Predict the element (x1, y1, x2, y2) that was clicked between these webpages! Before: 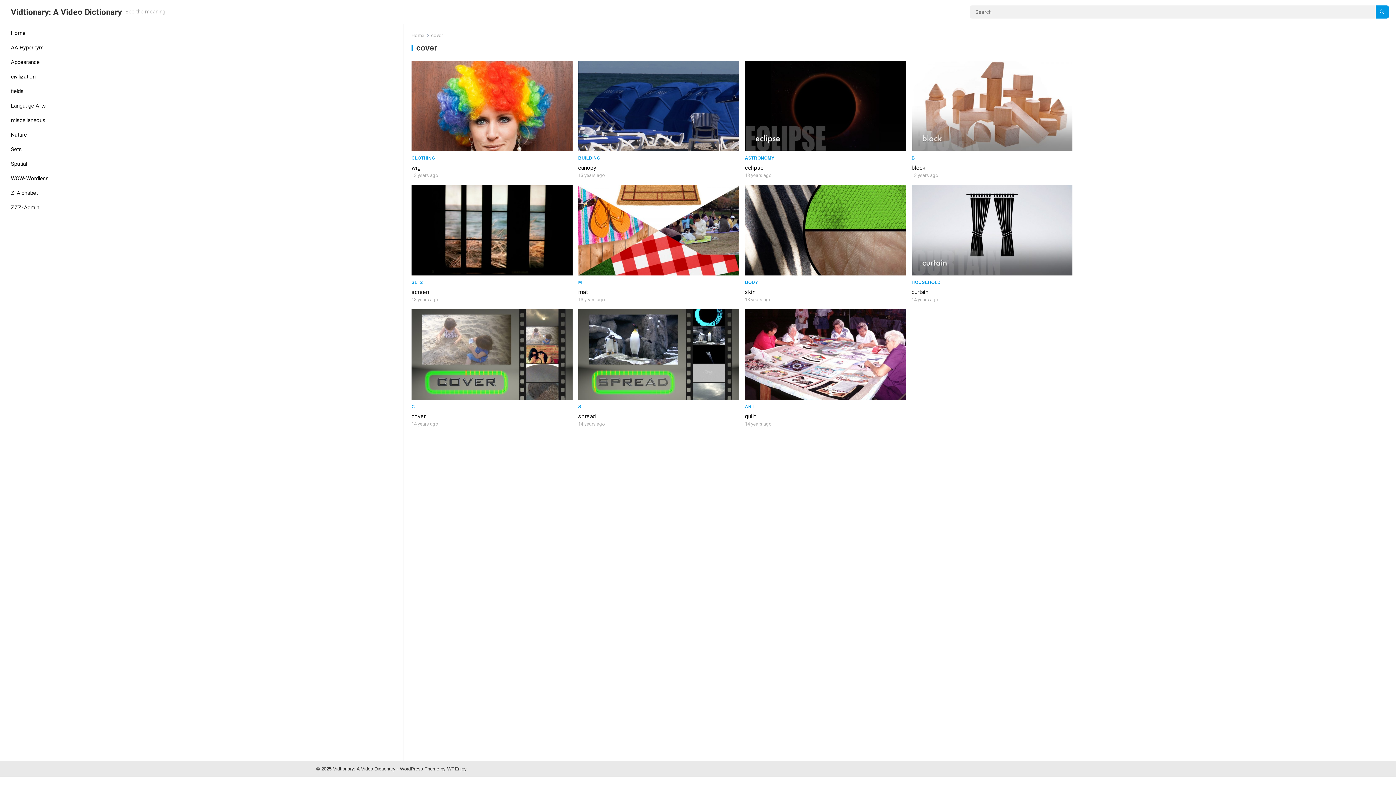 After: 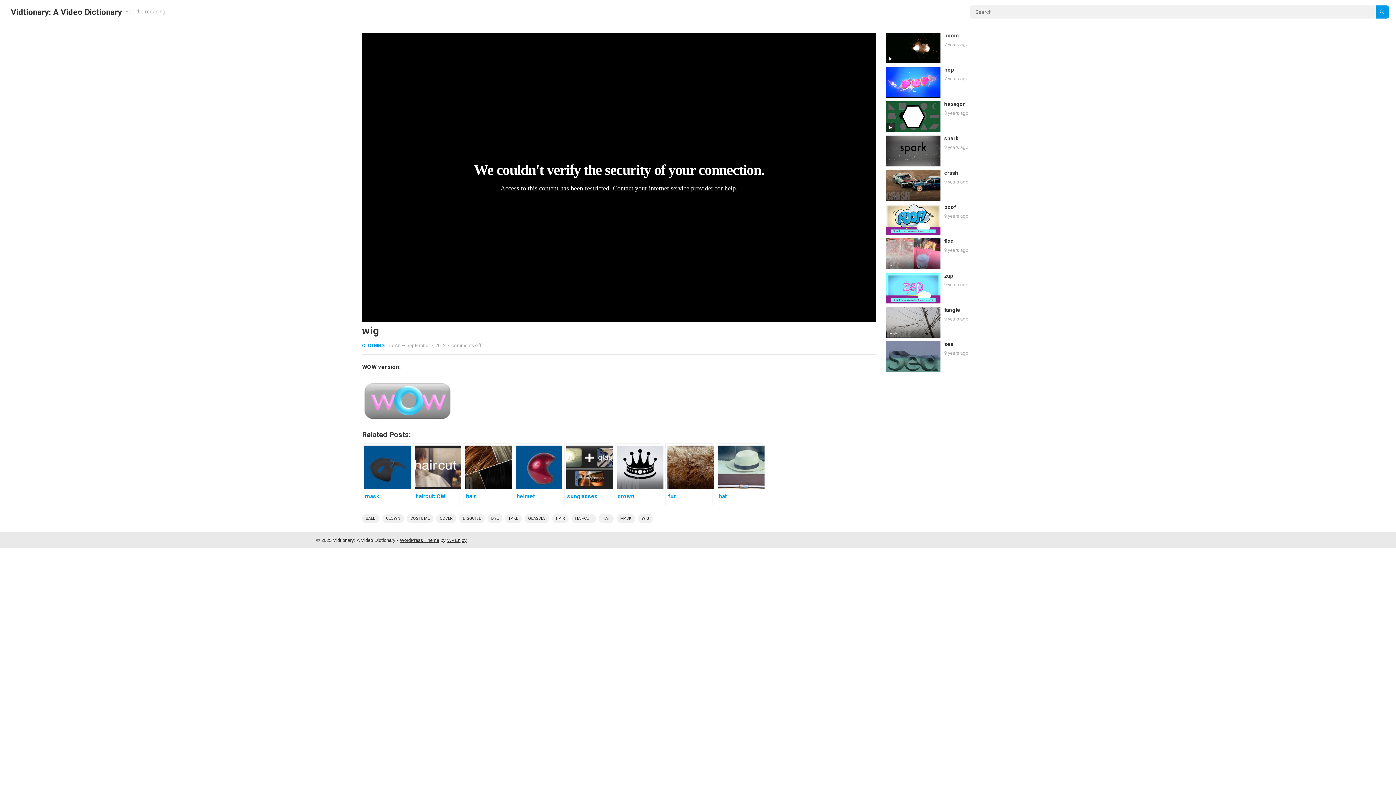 Action: bbox: (411, 164, 420, 171) label: wig